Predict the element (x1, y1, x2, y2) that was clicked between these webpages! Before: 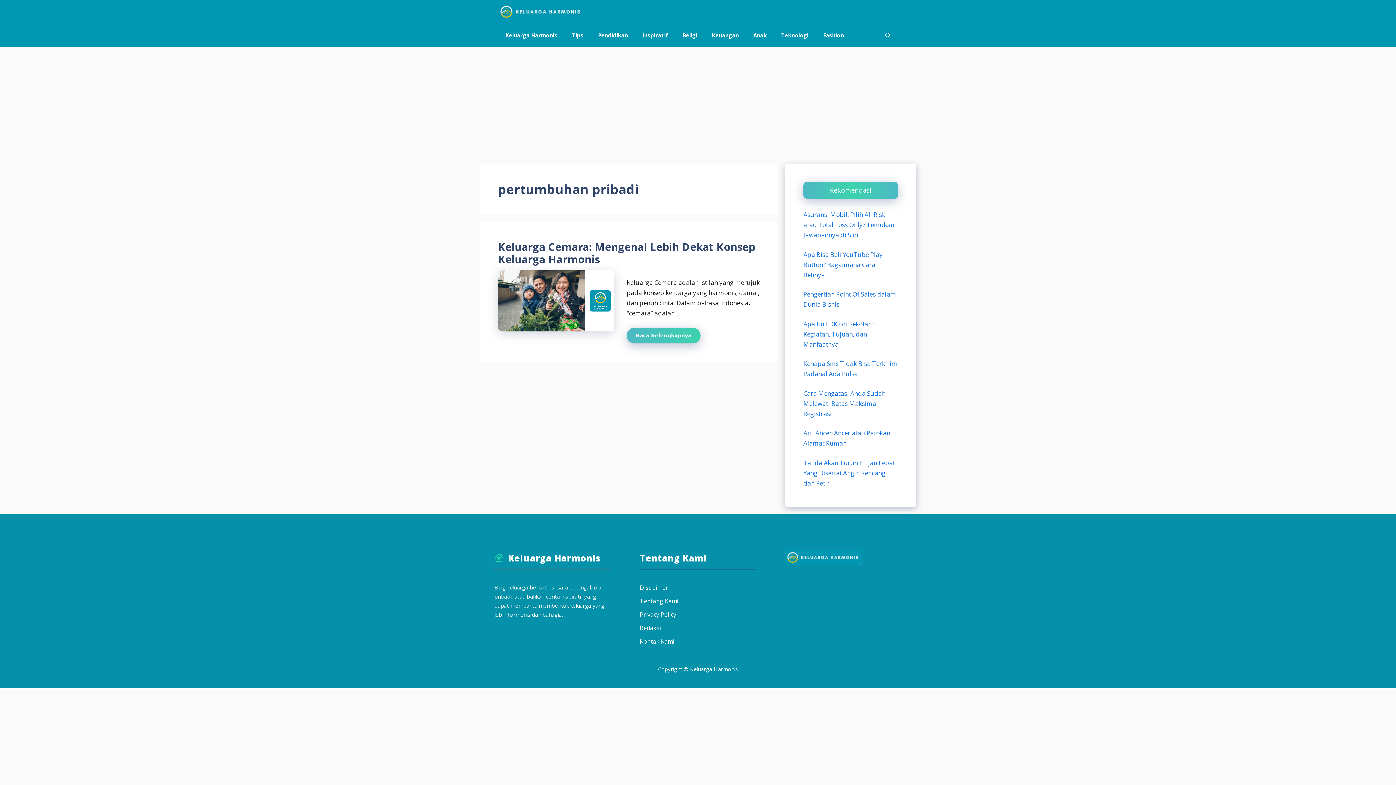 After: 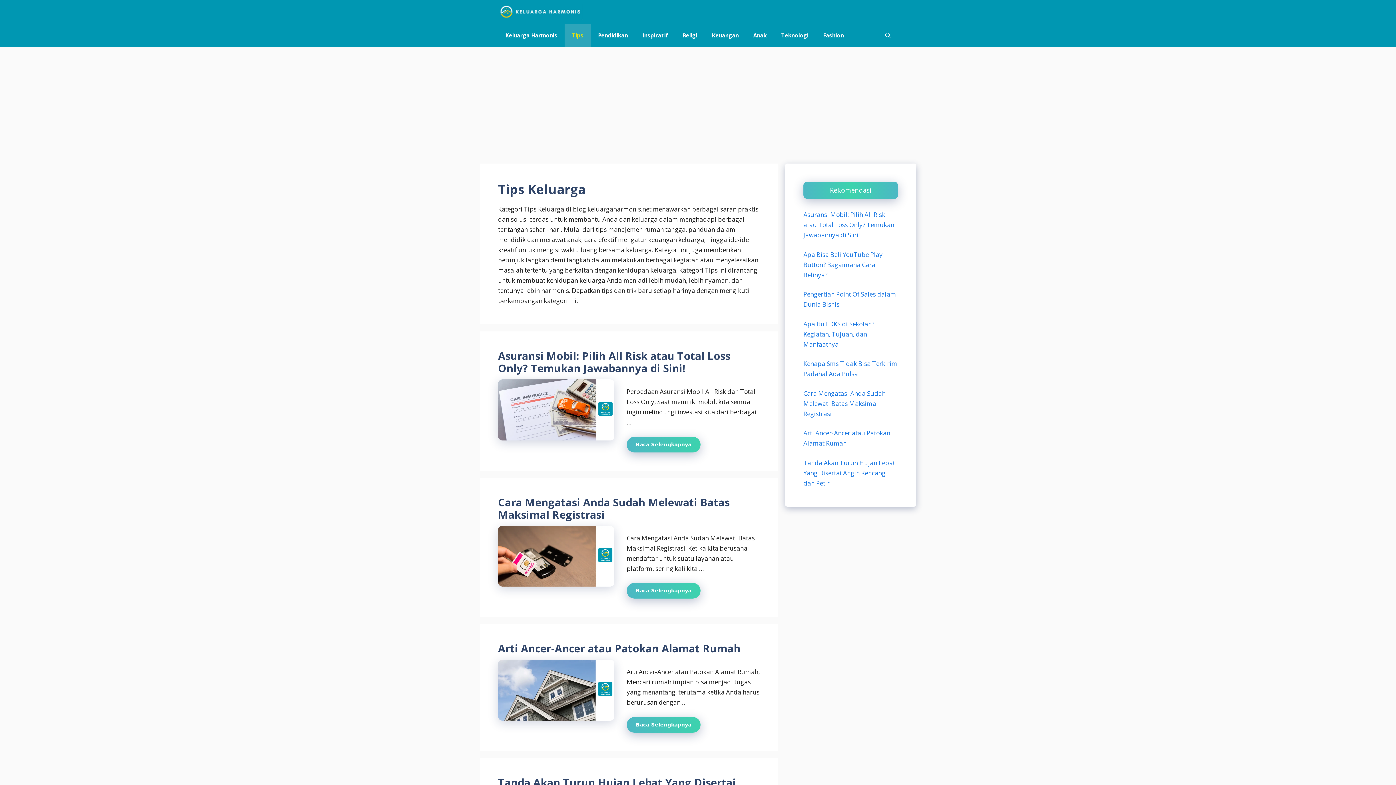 Action: bbox: (564, 23, 590, 47) label: Tips